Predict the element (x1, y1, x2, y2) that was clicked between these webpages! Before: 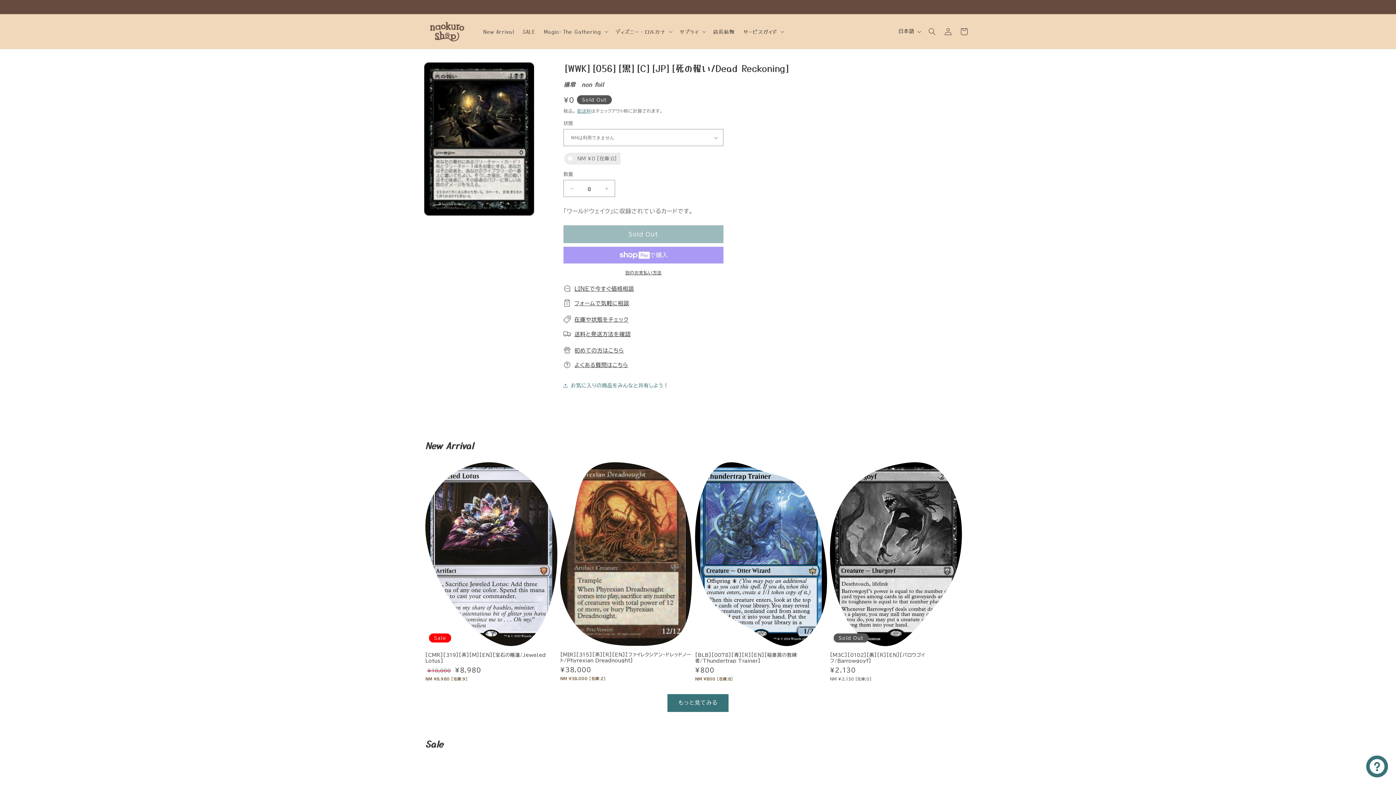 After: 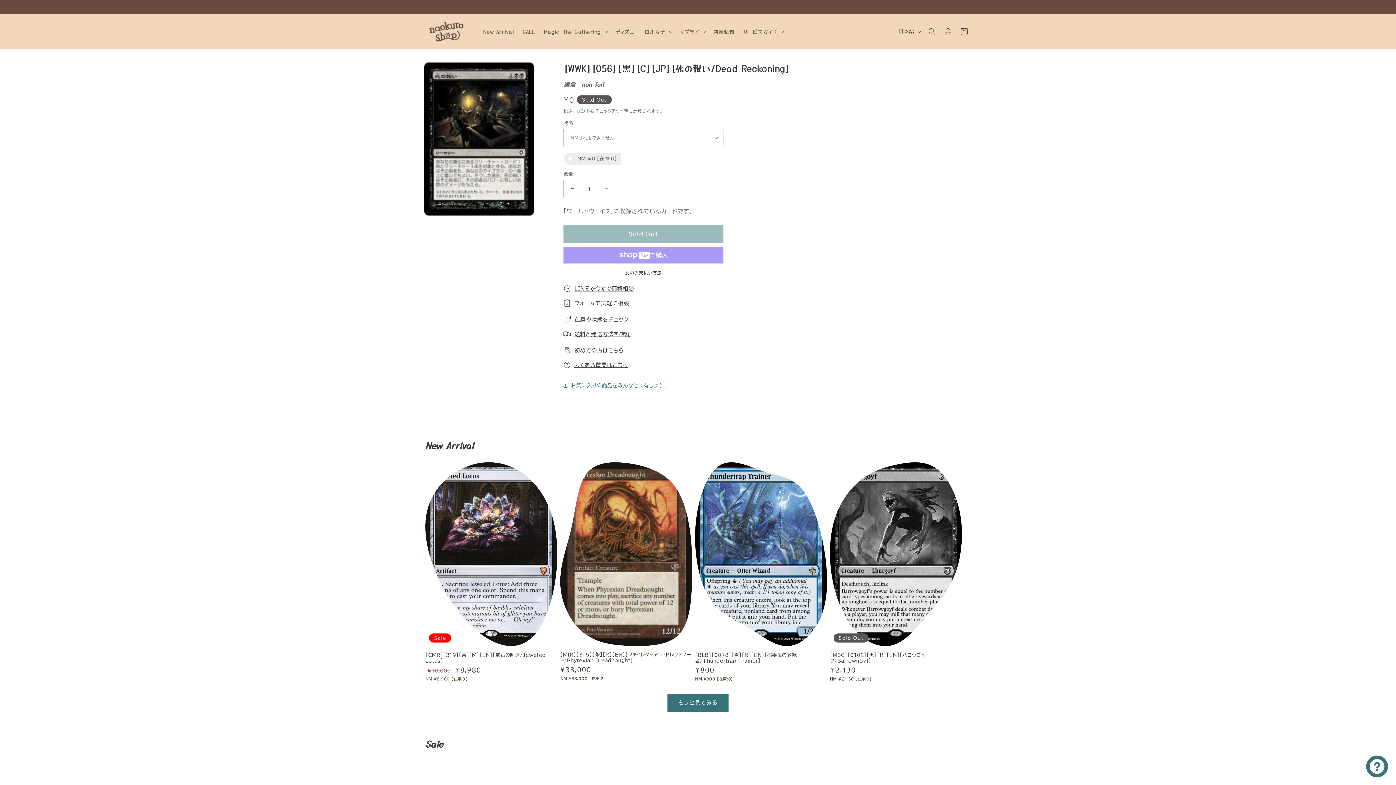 Action: label: [WWK][056][黒][C][JP][死の報い/Dead Reckoning]の数量を増やす bbox: (598, 180, 614, 197)